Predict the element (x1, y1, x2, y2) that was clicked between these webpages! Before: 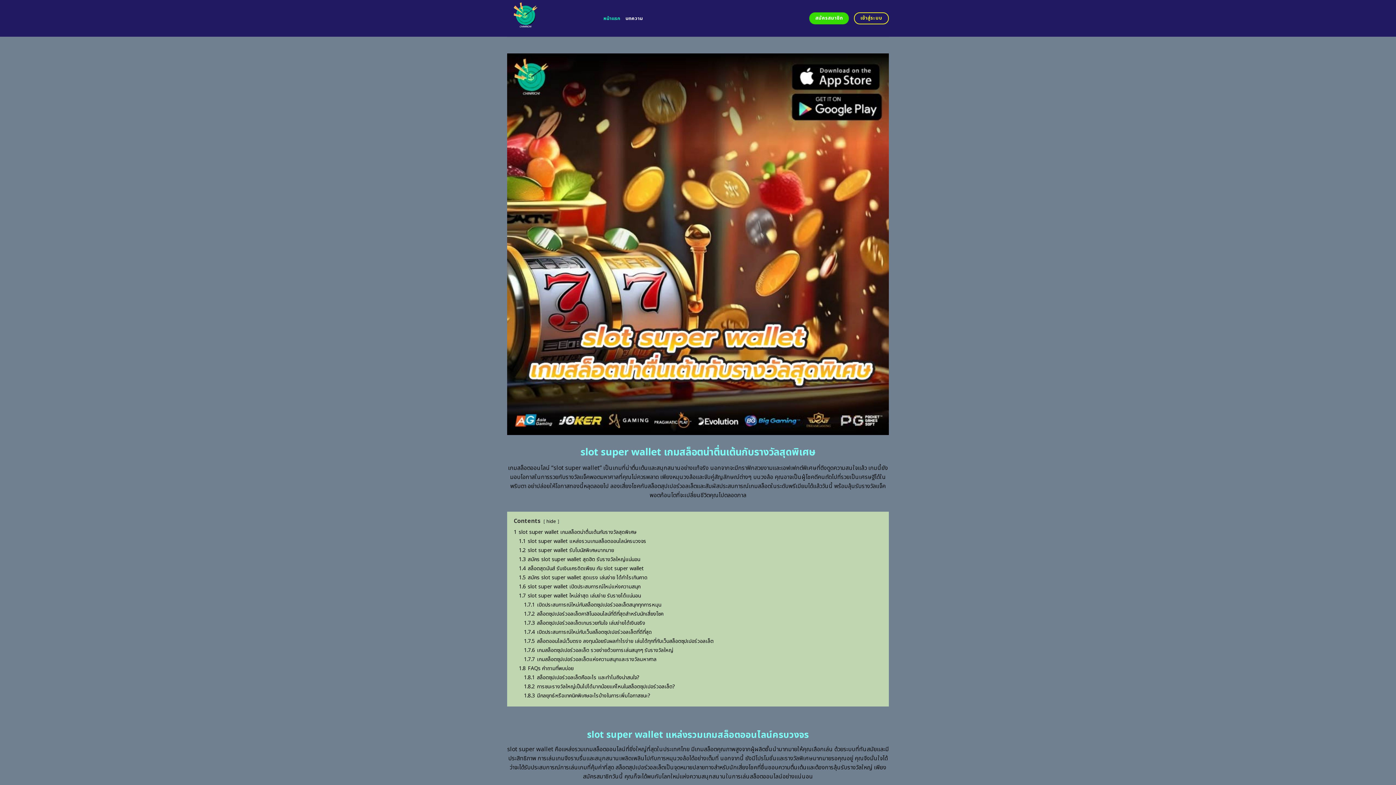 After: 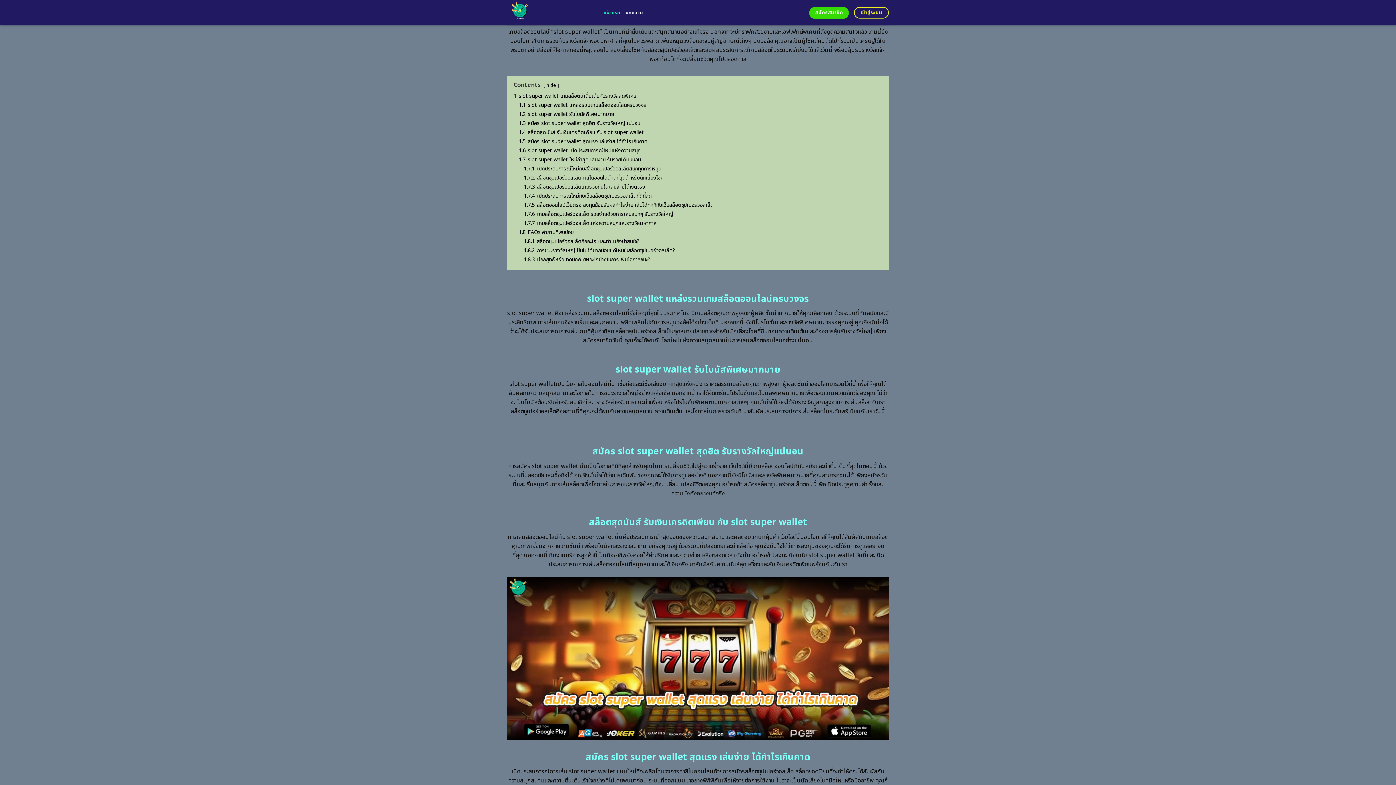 Action: label: 1 slot super wallet เกมสล็อตน่าตื่นเต้นกับรางวัลสุดพิเศษ bbox: (513, 528, 636, 536)